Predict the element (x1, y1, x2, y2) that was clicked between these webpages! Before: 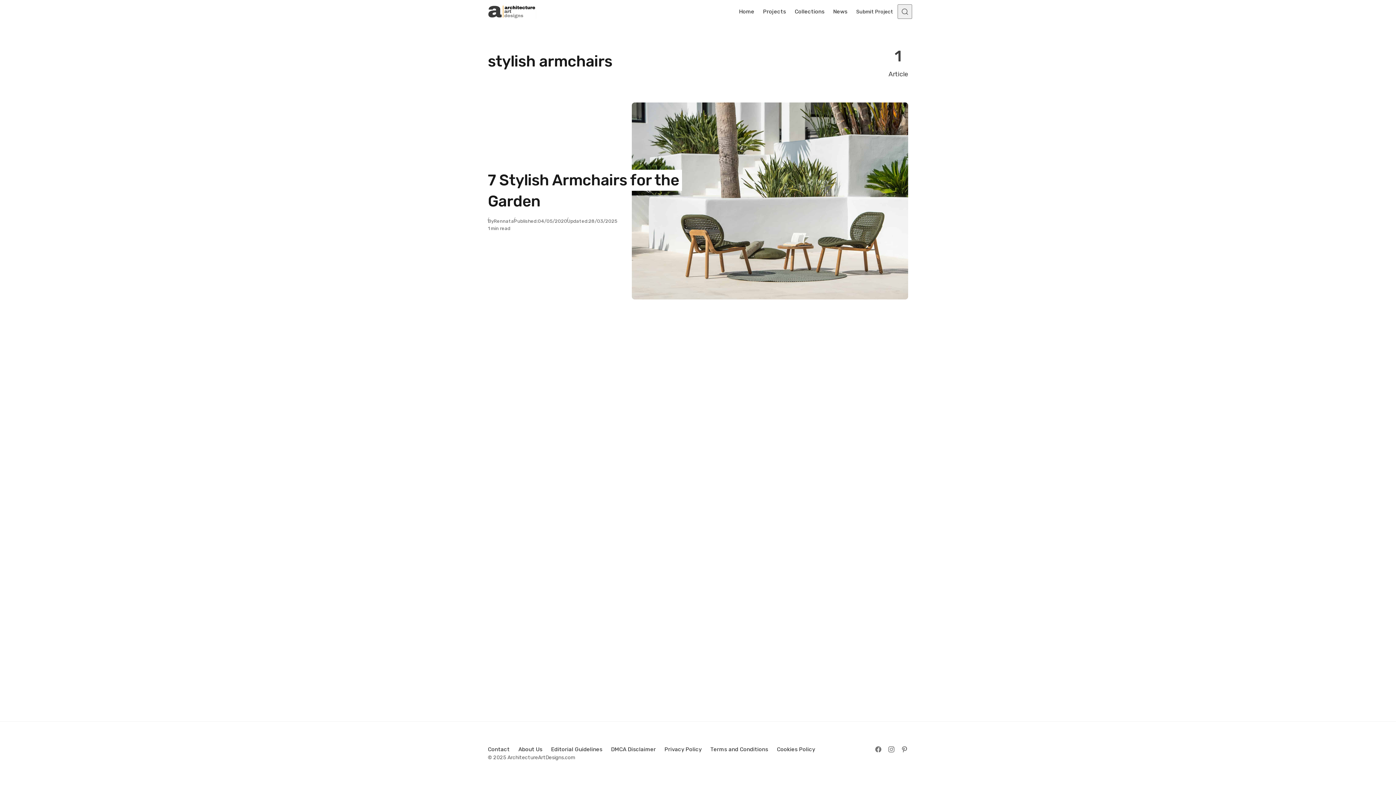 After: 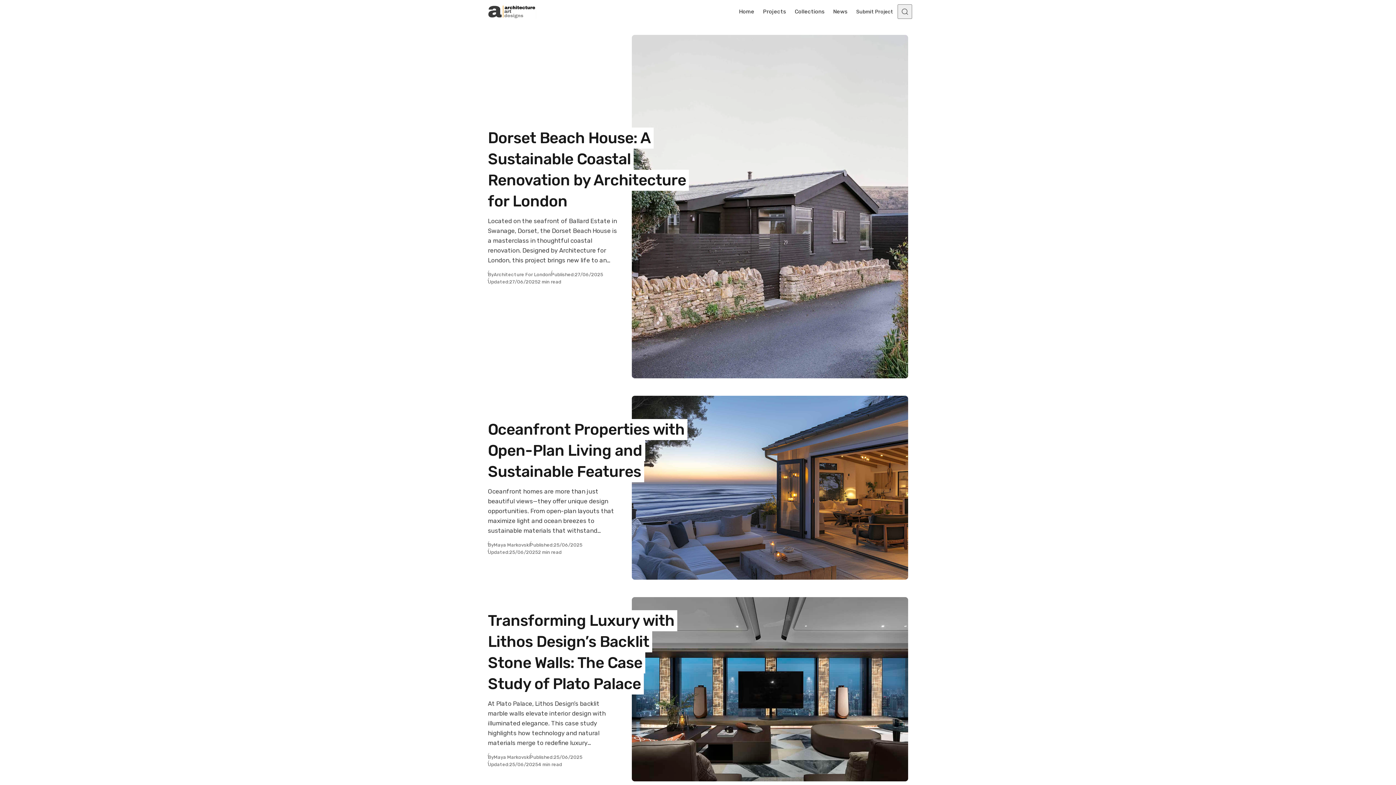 Action: bbox: (488, 4, 536, 18)